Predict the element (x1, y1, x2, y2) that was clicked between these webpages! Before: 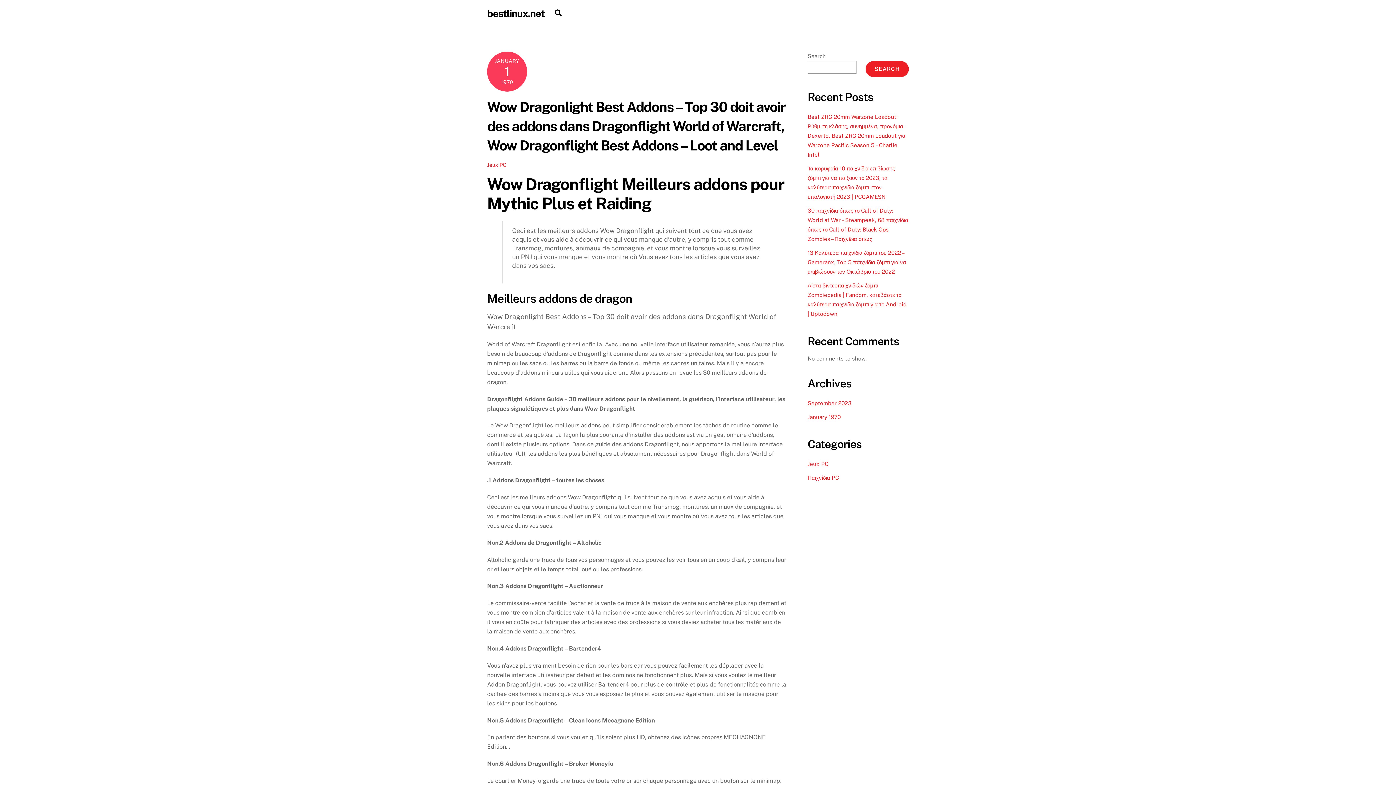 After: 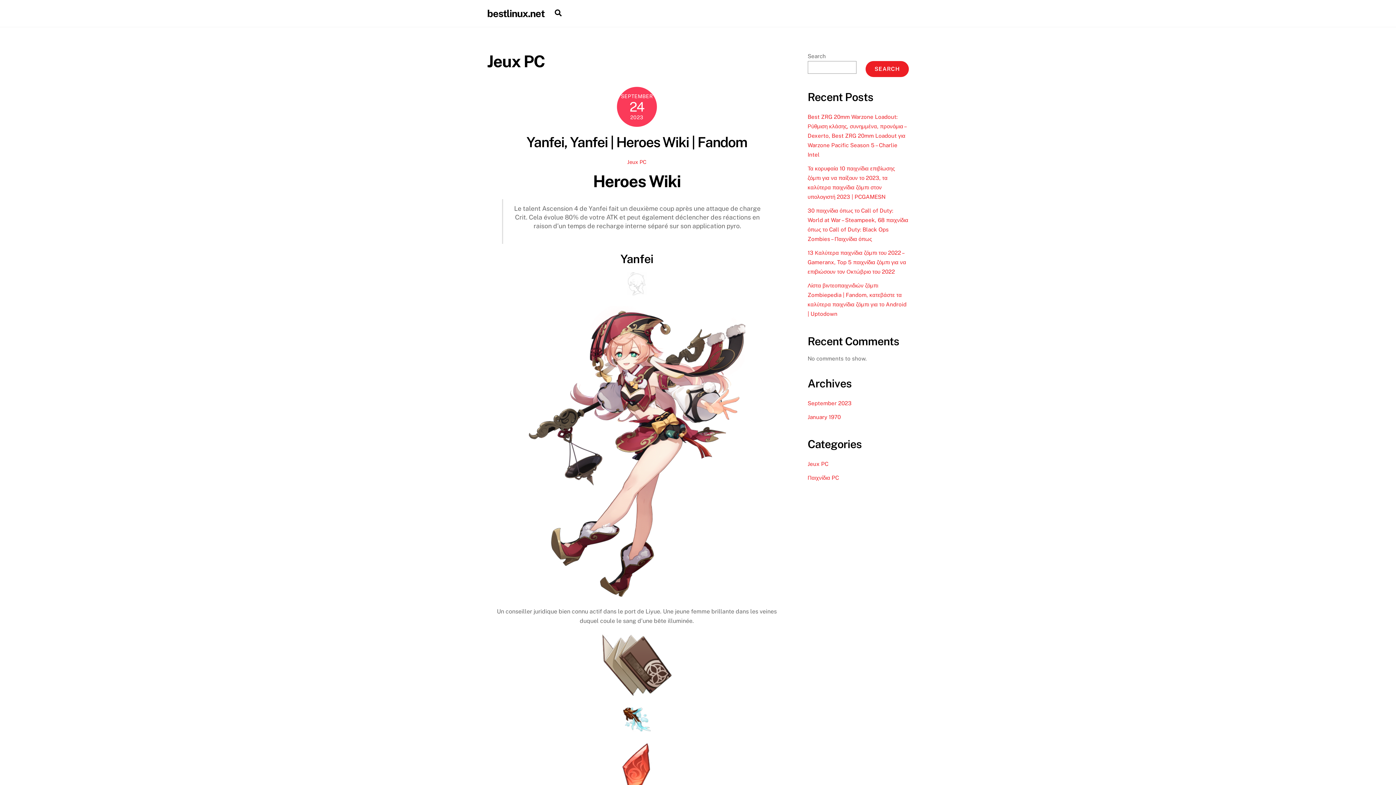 Action: label: Jeux PC bbox: (807, 460, 828, 467)